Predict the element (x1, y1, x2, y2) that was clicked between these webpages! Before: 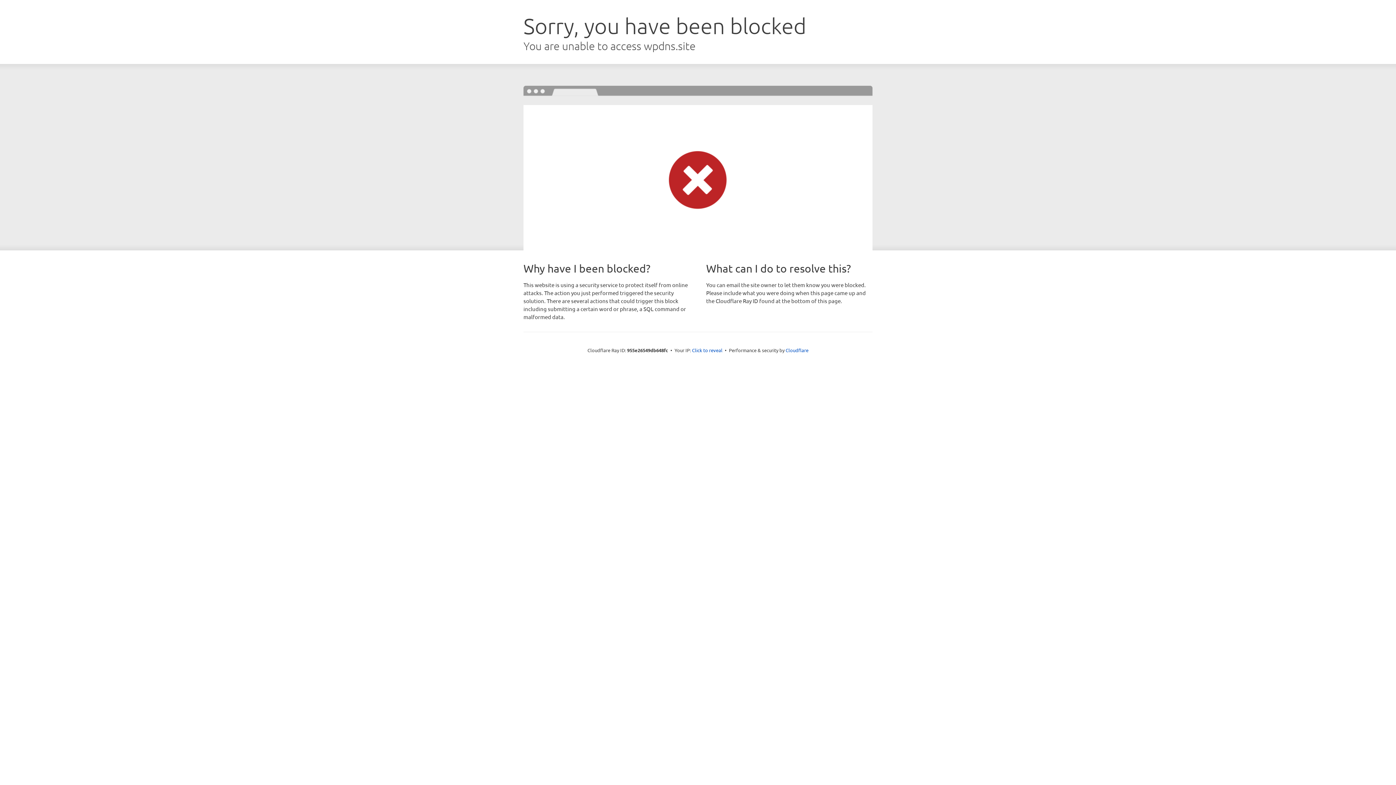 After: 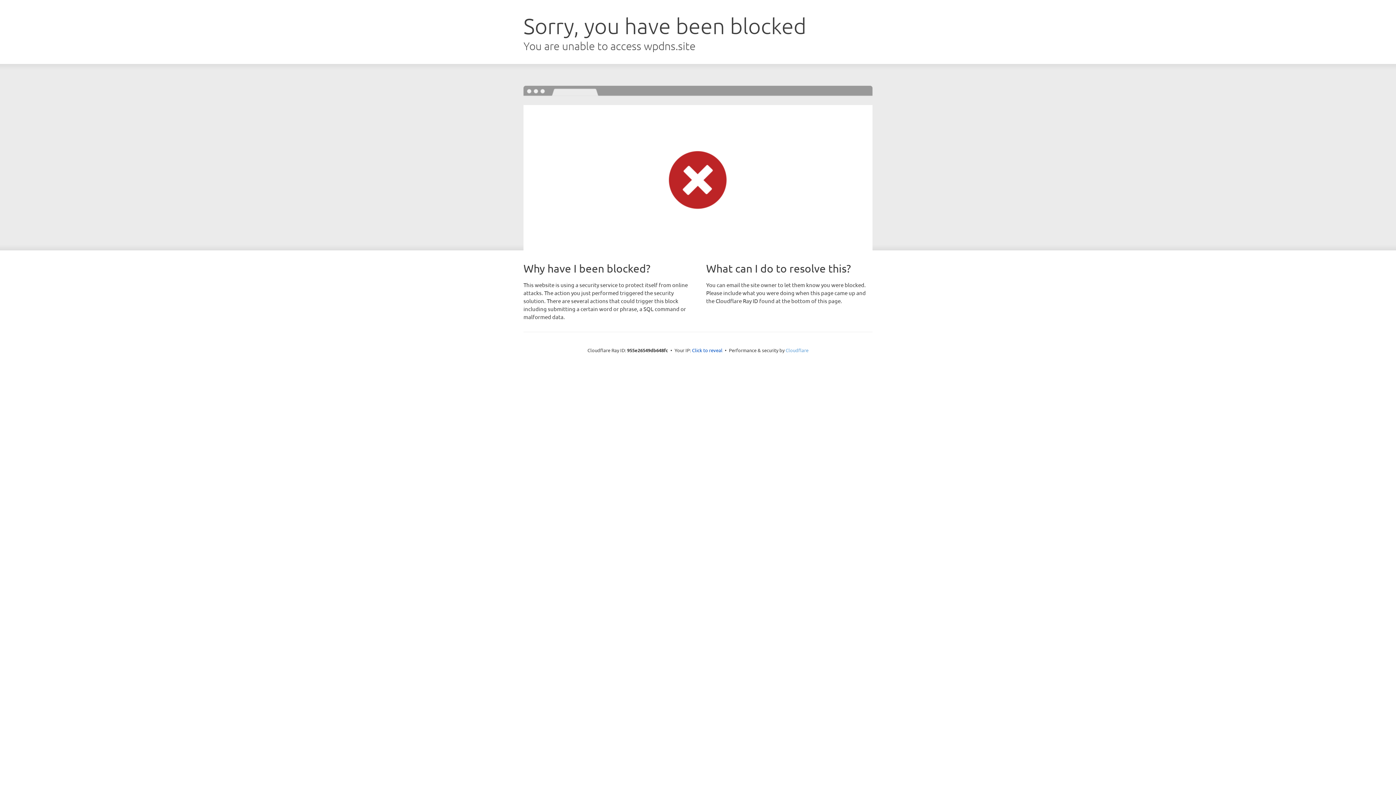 Action: label: Cloudflare bbox: (785, 347, 808, 353)